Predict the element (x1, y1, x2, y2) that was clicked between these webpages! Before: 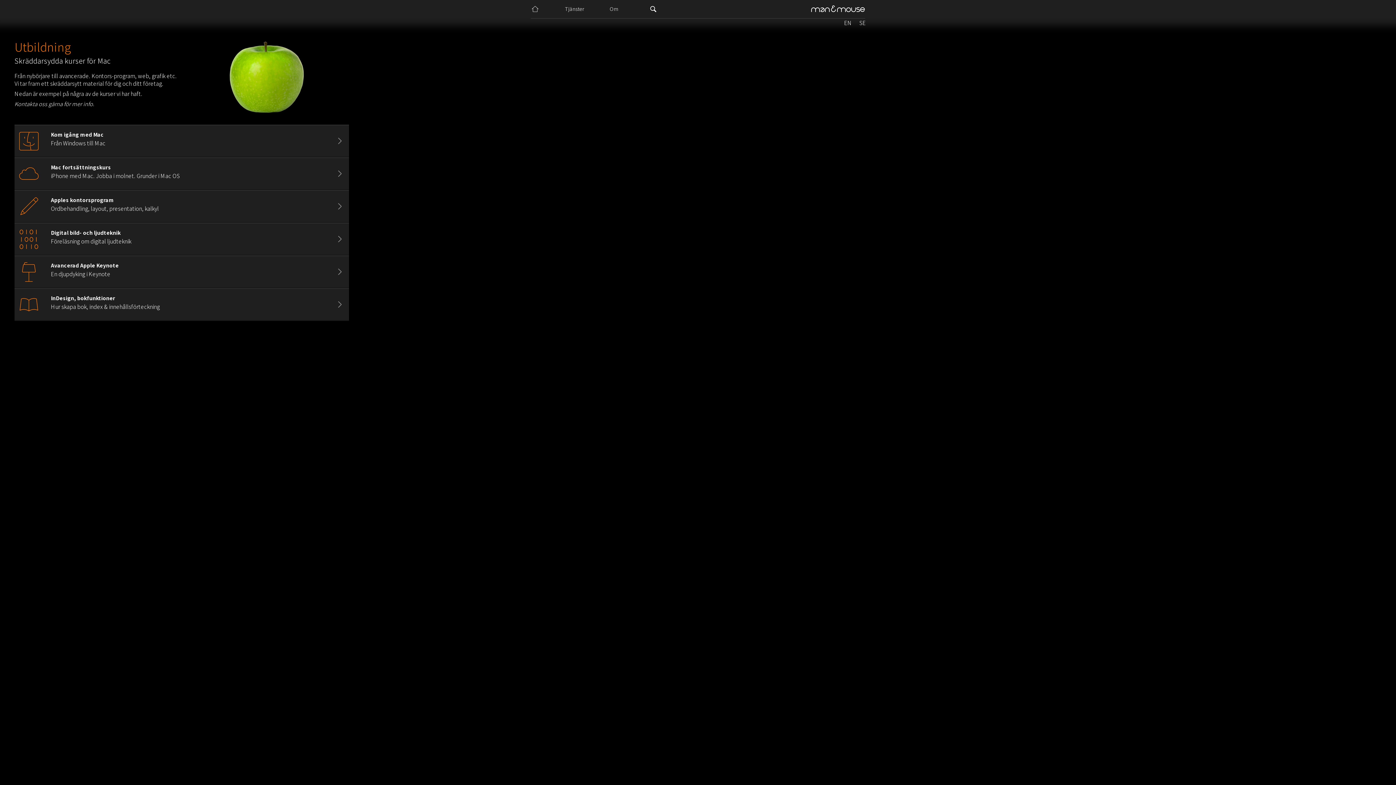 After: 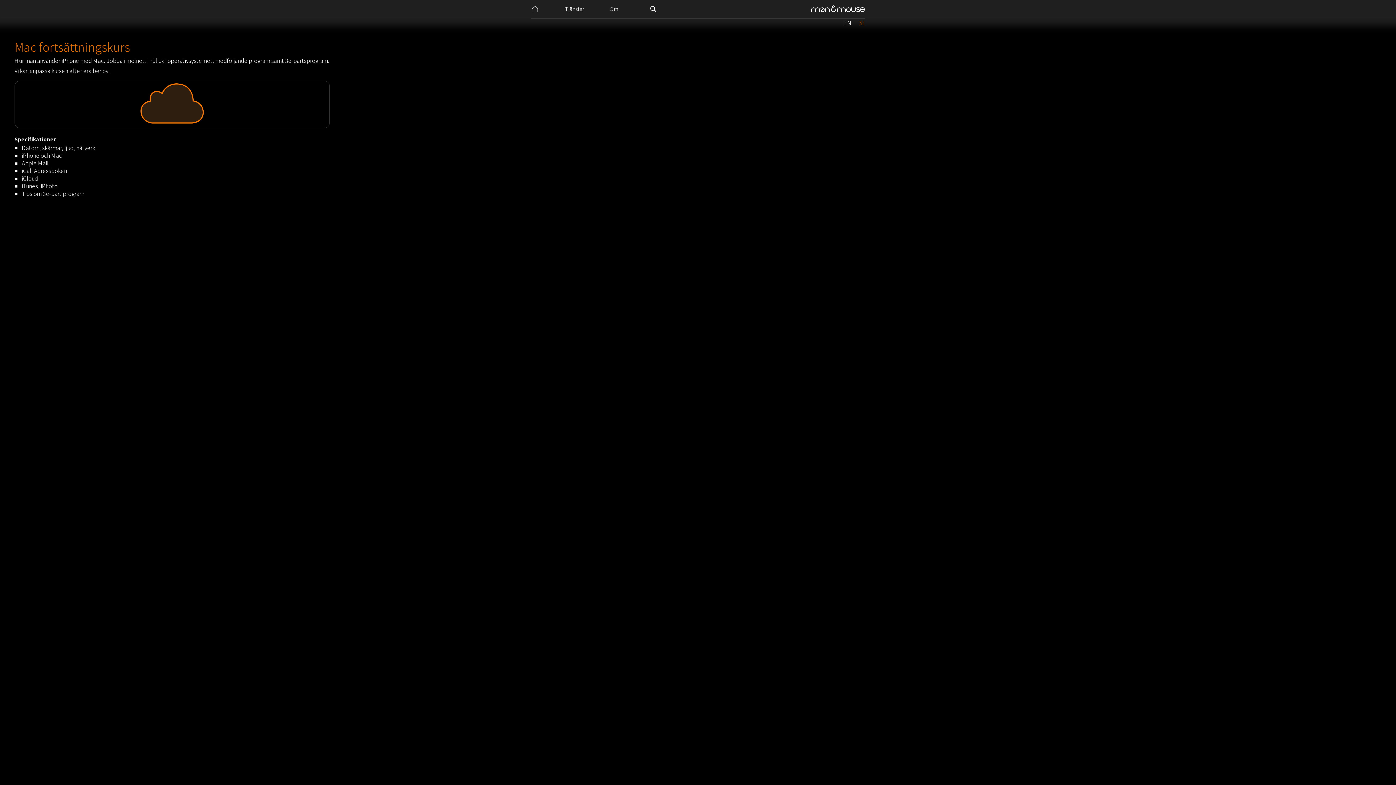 Action: bbox: (14, 157, 349, 190) label: Mac fortsättningskurs
iPhone med Mac. Jobba i molnet. Grunder i Mac OS